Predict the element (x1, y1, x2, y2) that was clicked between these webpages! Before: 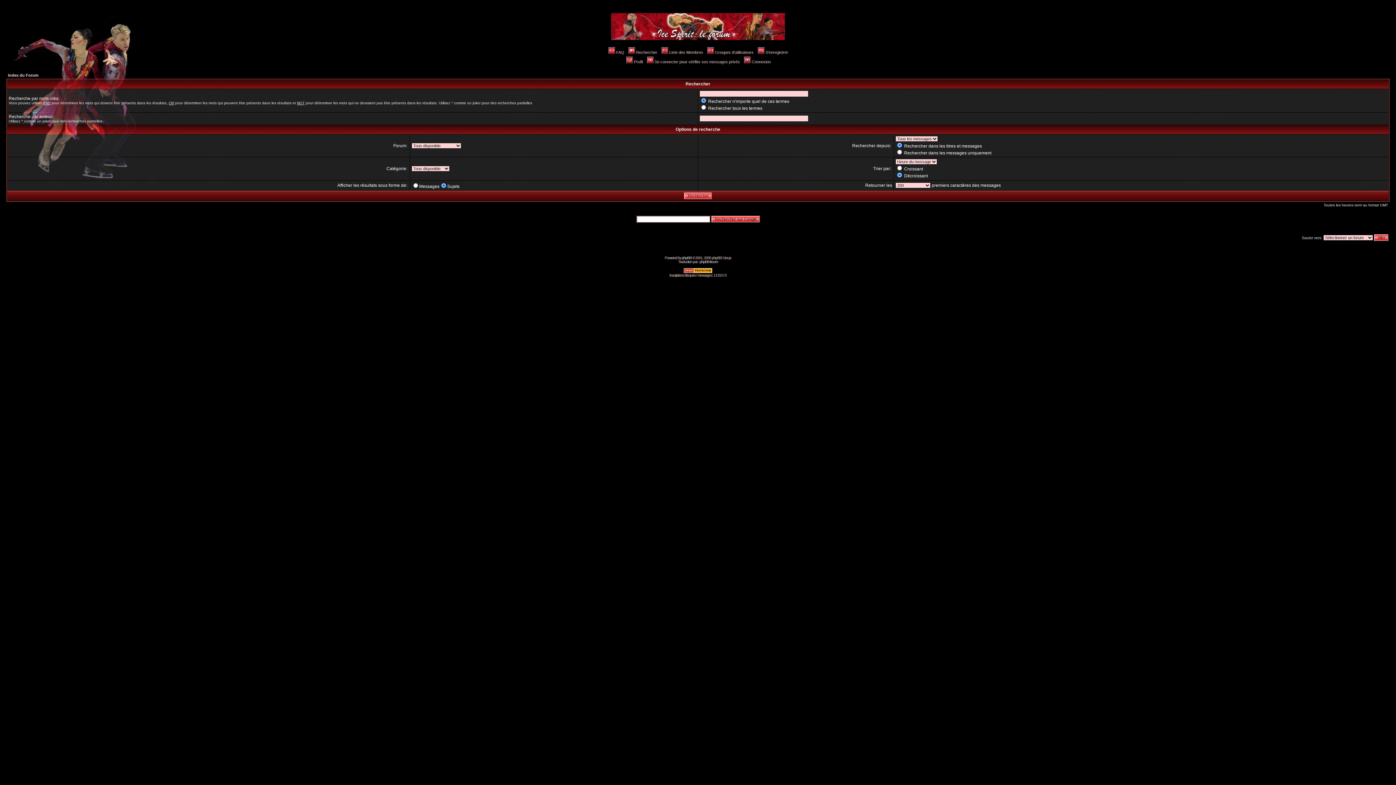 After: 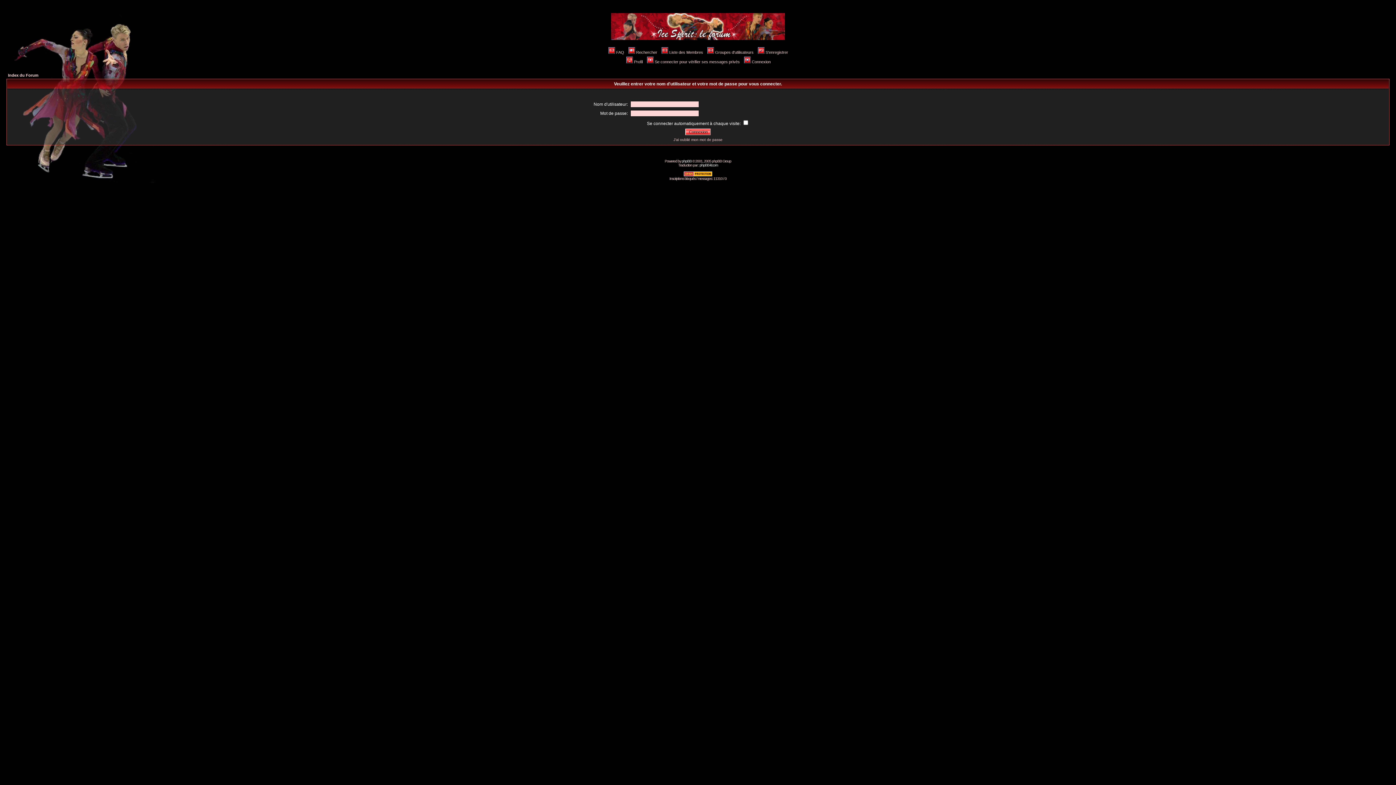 Action: label: Profil bbox: (625, 59, 642, 64)